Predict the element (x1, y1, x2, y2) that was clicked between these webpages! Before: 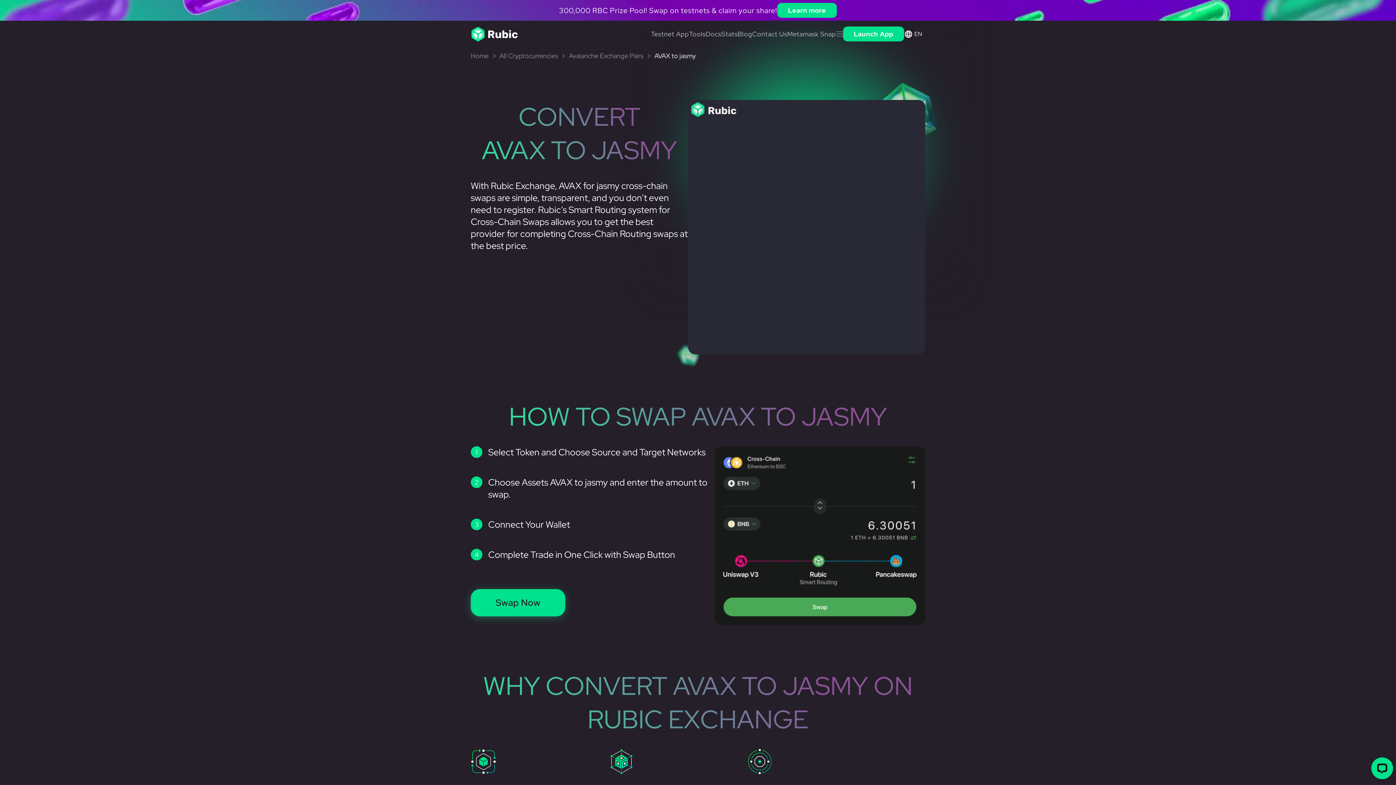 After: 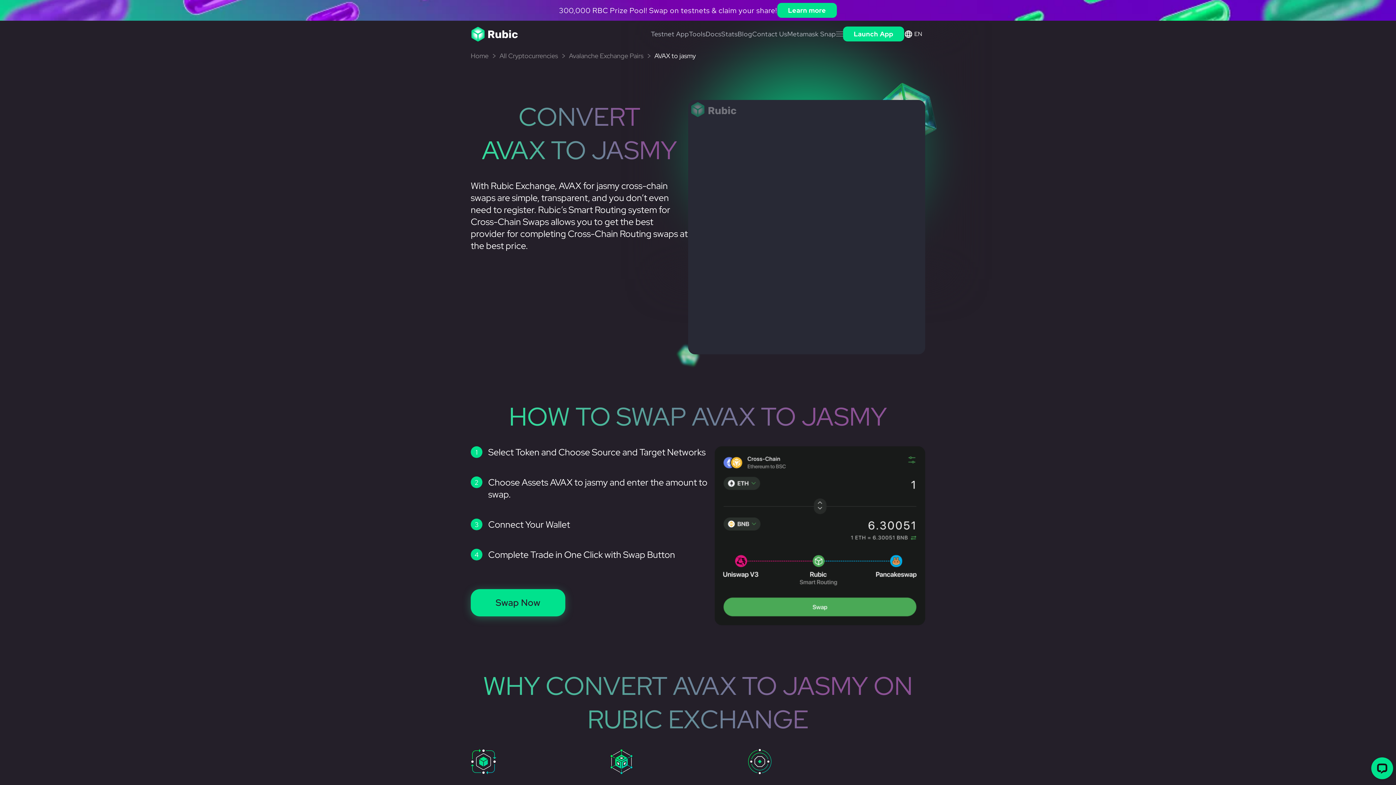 Action: label: 300,000 RBC Prize Pool! Swap on testnets & claim your share!
Learn more bbox: (0, 0, 1396, 20)